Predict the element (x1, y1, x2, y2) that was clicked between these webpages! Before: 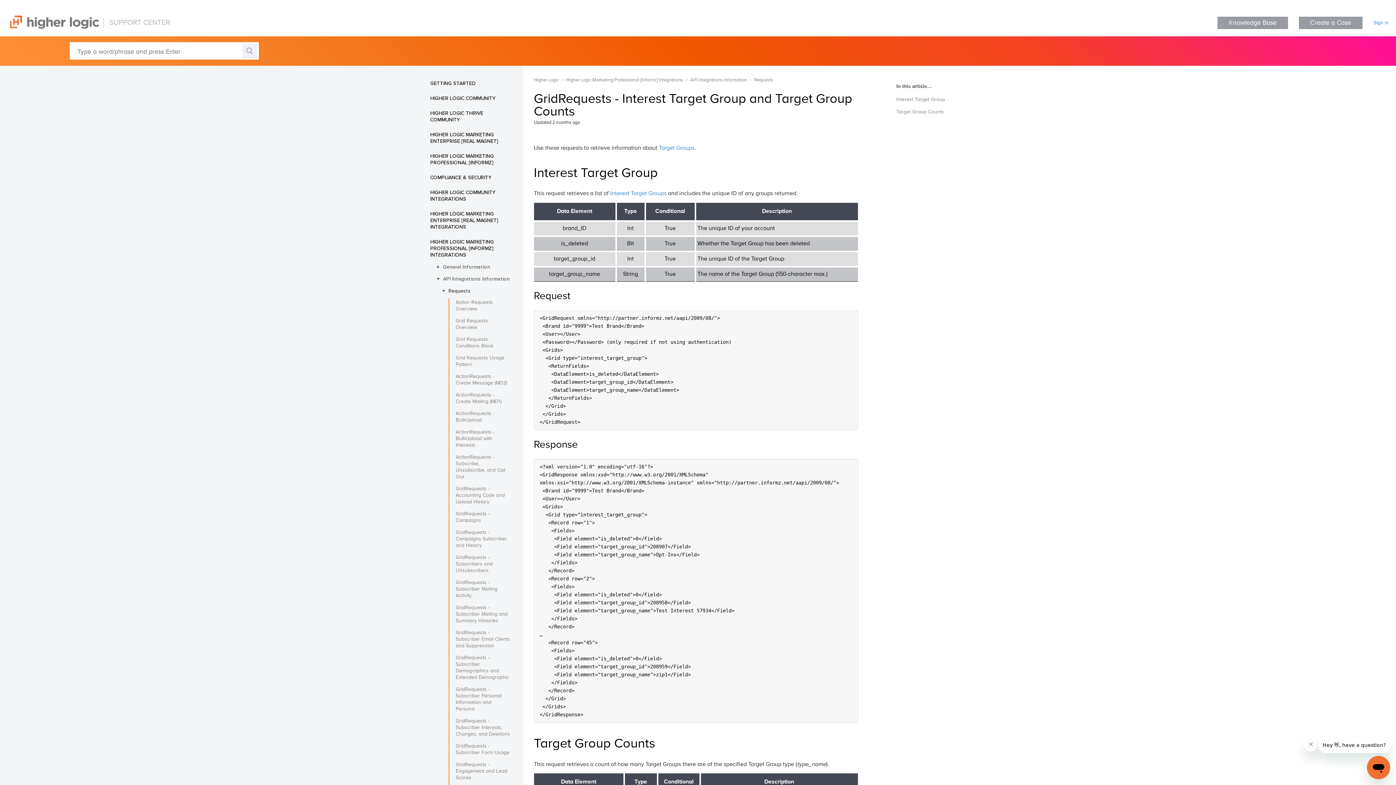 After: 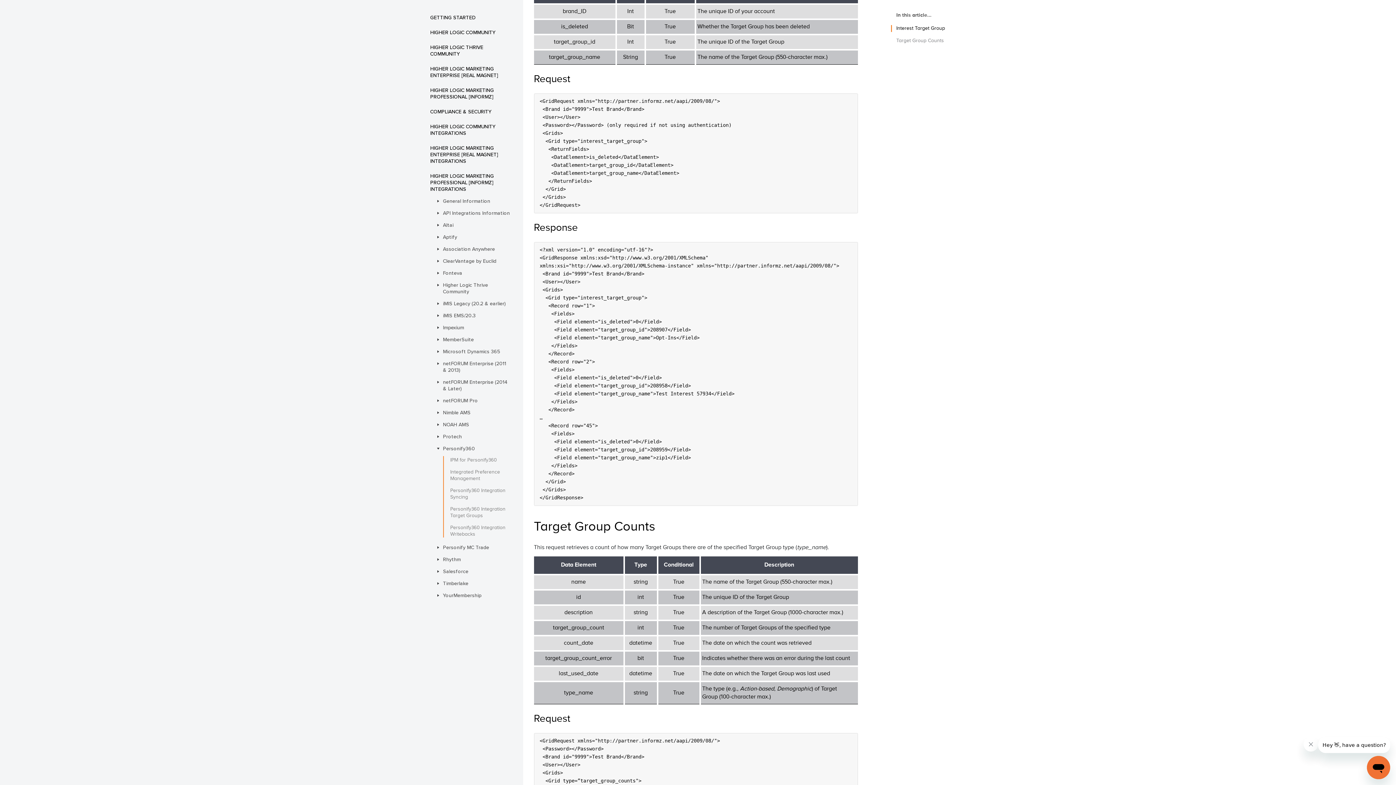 Action: label: Personify360 bbox: (435, 508, 512, 520)